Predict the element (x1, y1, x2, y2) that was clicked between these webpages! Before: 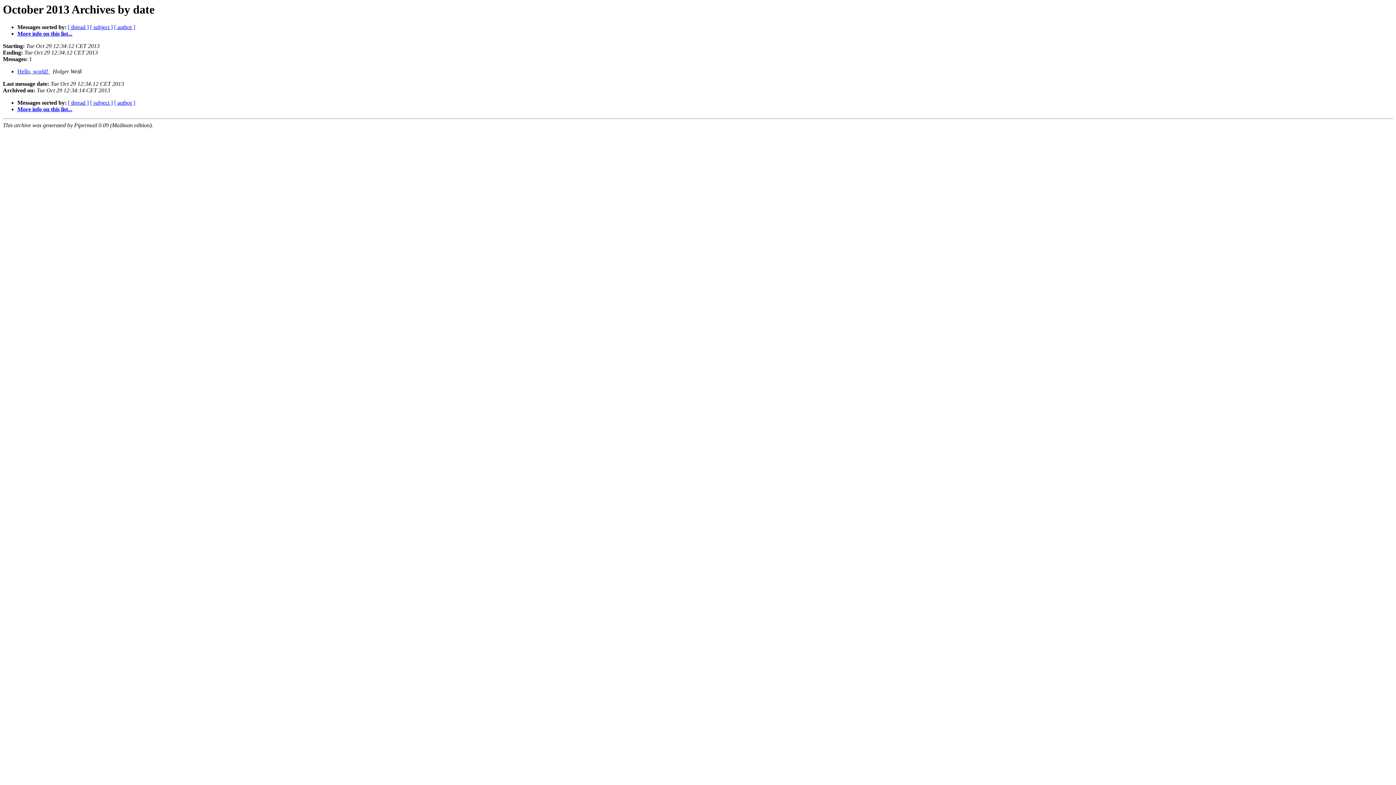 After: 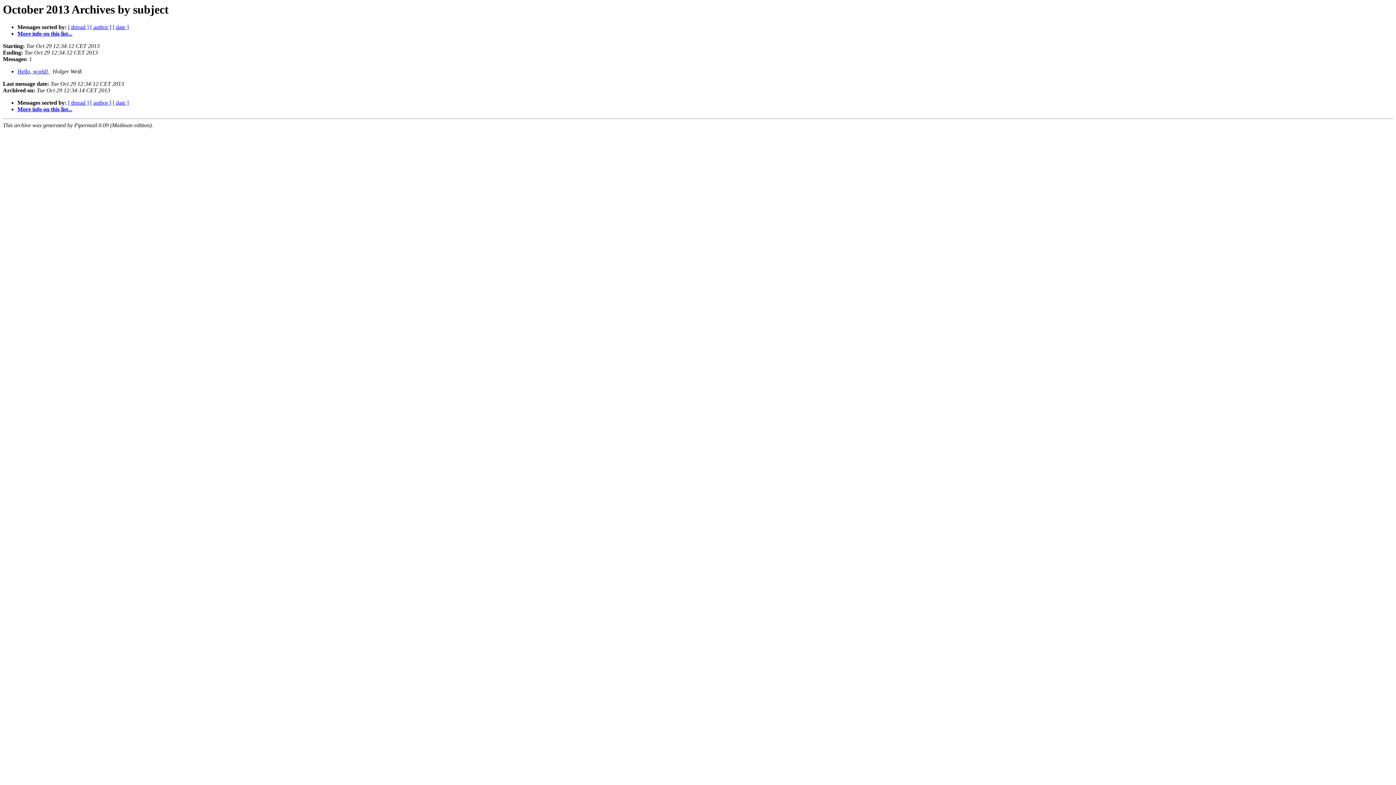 Action: bbox: (90, 99, 112, 105) label: [ subject ]